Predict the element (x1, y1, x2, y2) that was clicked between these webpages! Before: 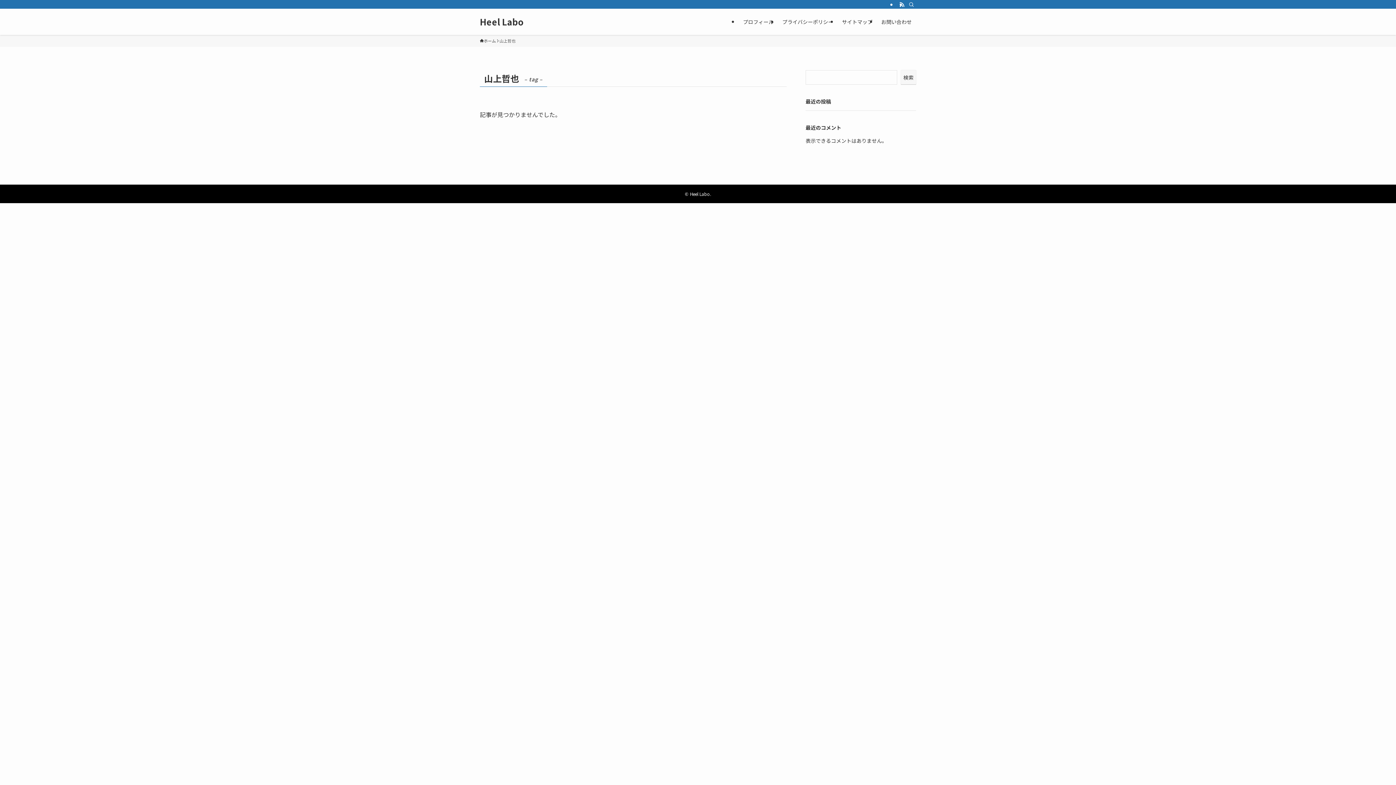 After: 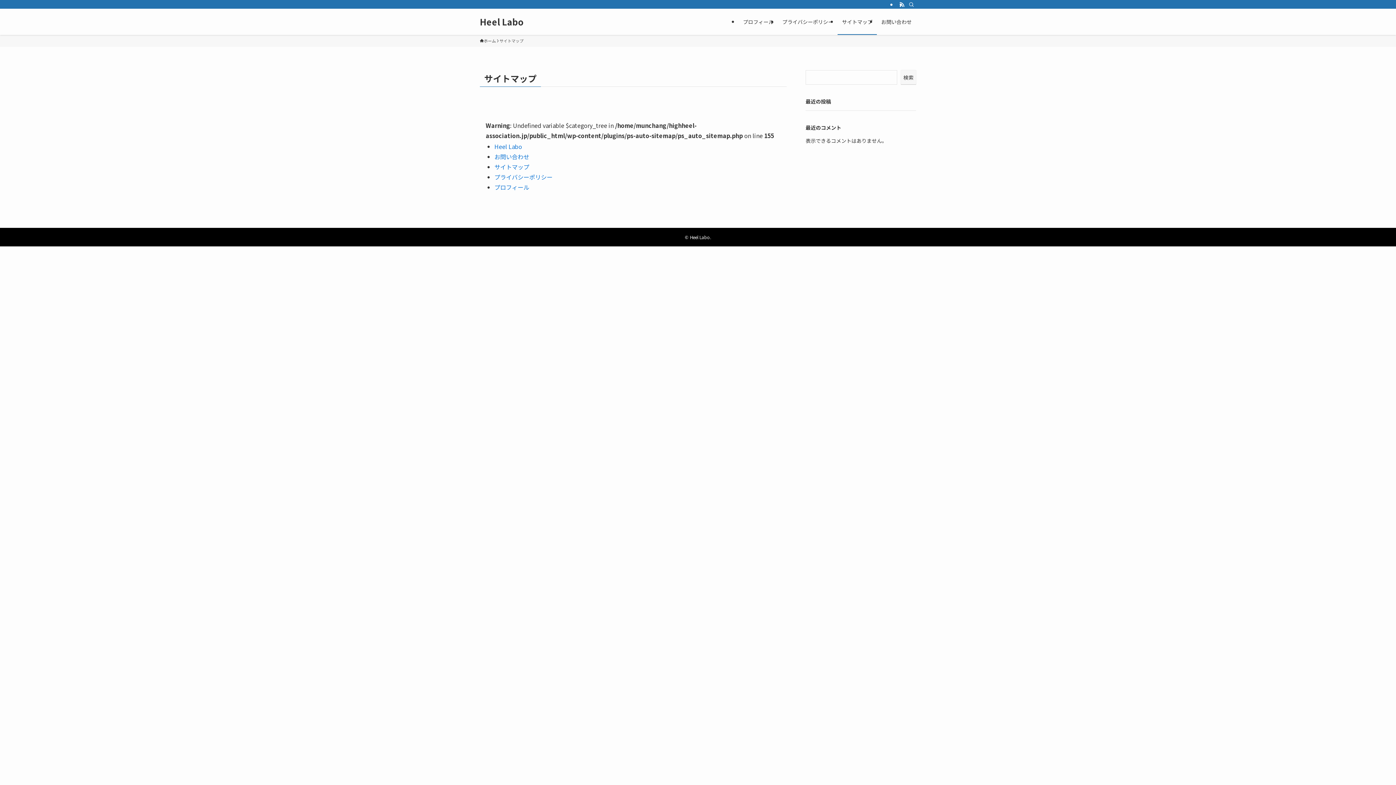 Action: label: サイトマップ bbox: (837, 8, 877, 34)